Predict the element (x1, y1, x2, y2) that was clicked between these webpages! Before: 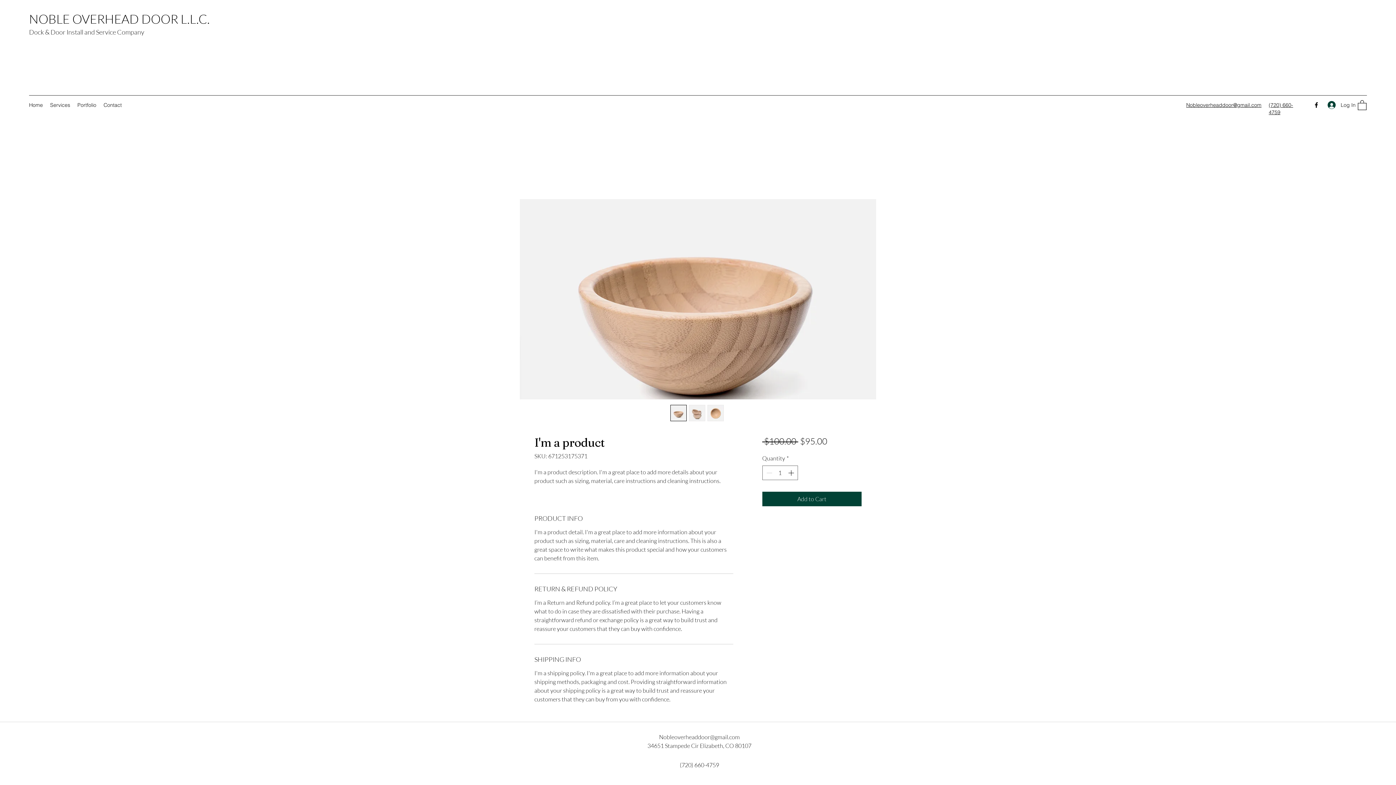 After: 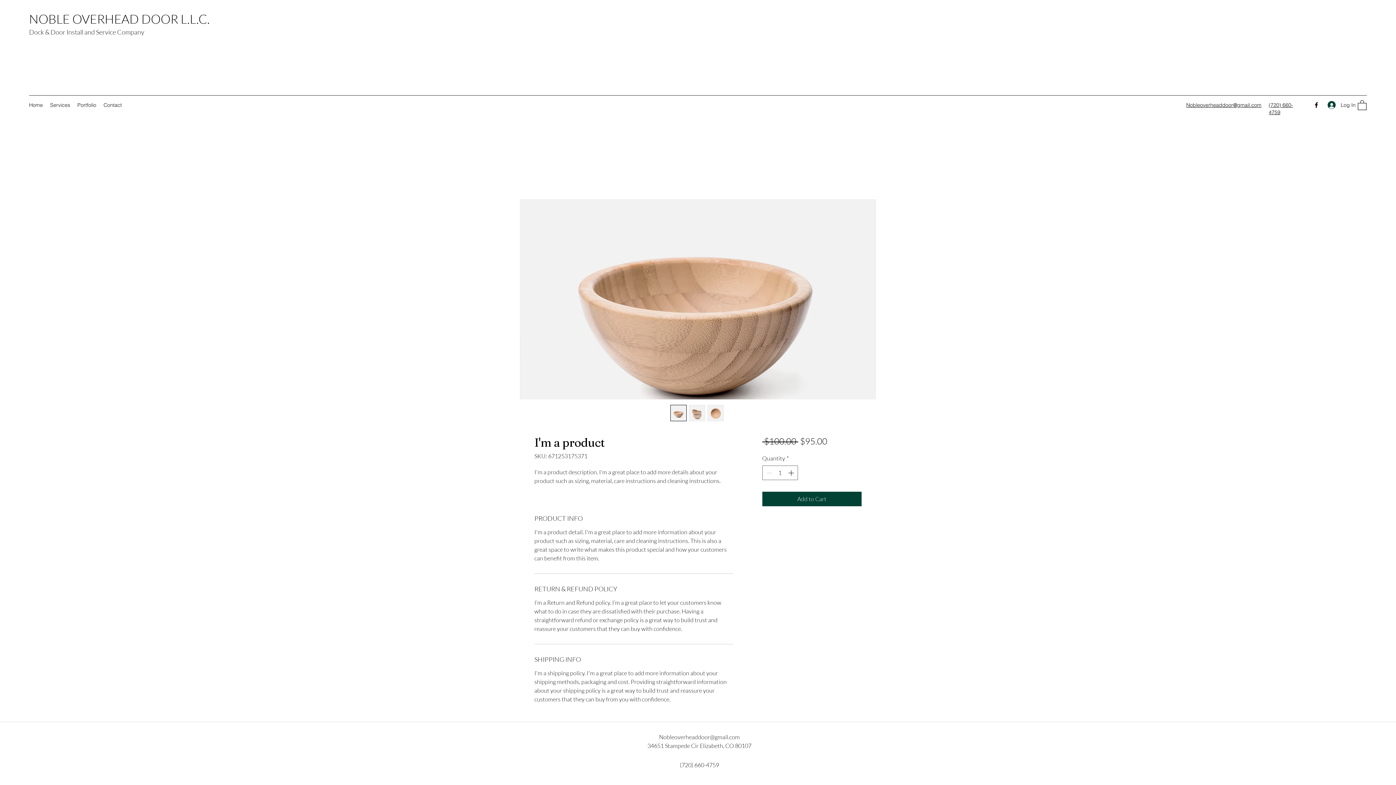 Action: bbox: (520, 199, 876, 399)